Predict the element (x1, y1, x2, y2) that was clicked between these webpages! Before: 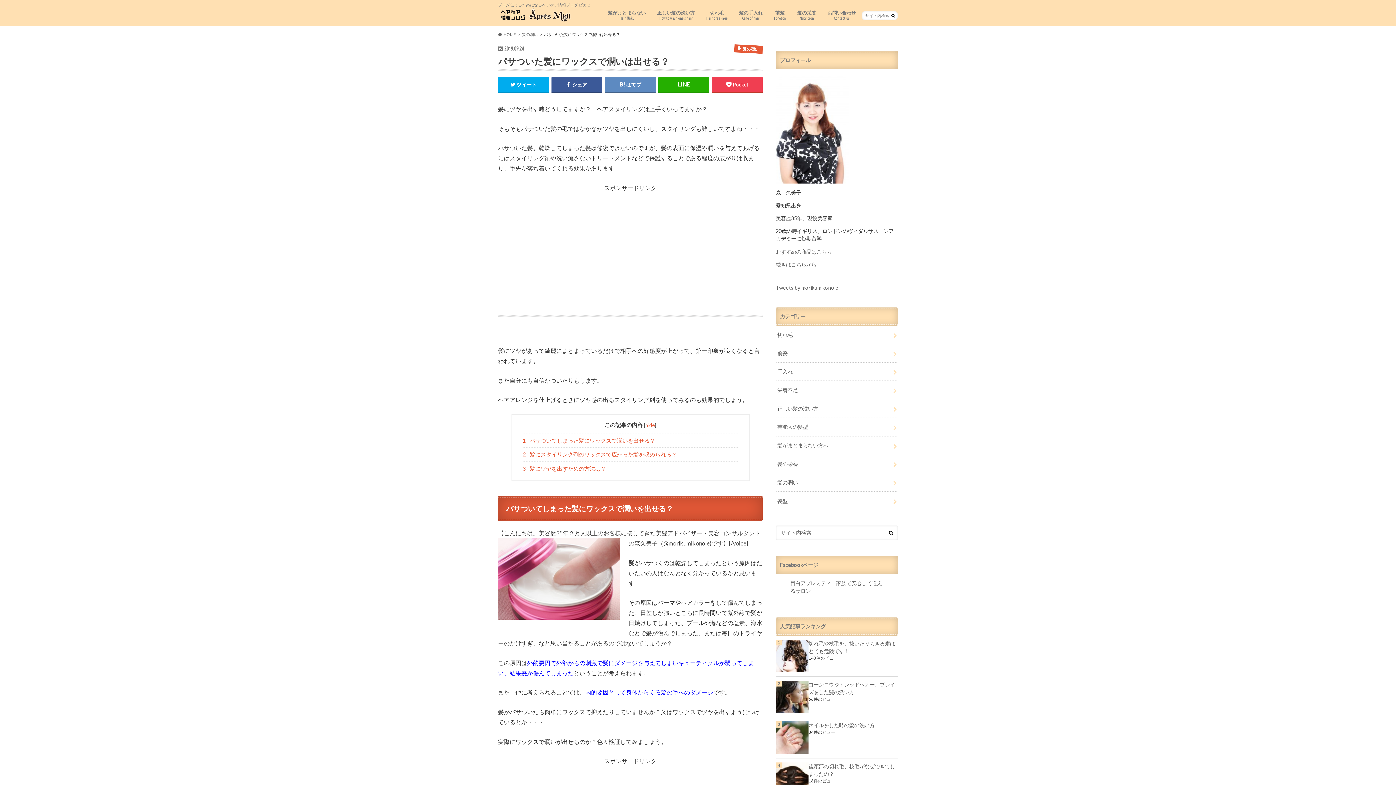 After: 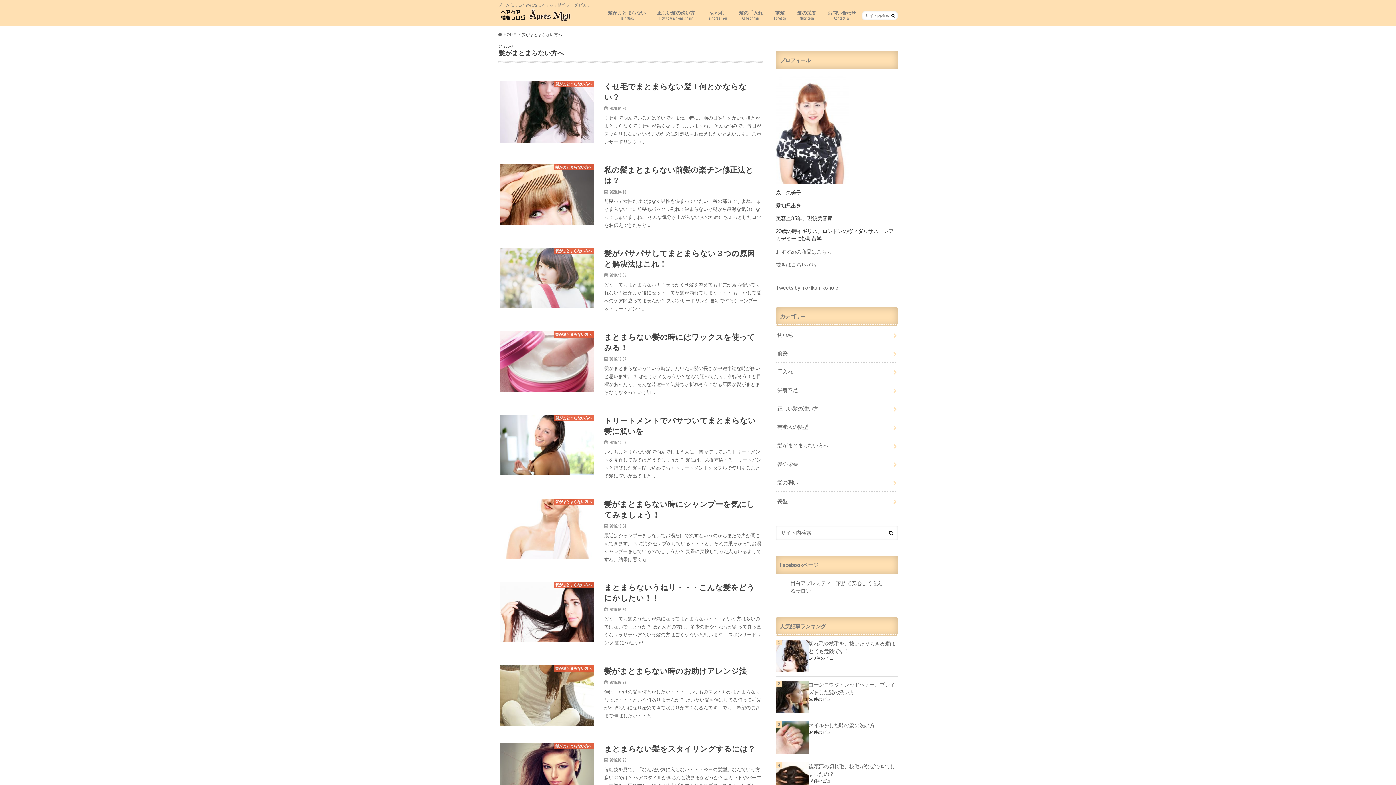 Action: bbox: (602, 8, 651, 23) label: 髪がまとまらない
Hair flaky